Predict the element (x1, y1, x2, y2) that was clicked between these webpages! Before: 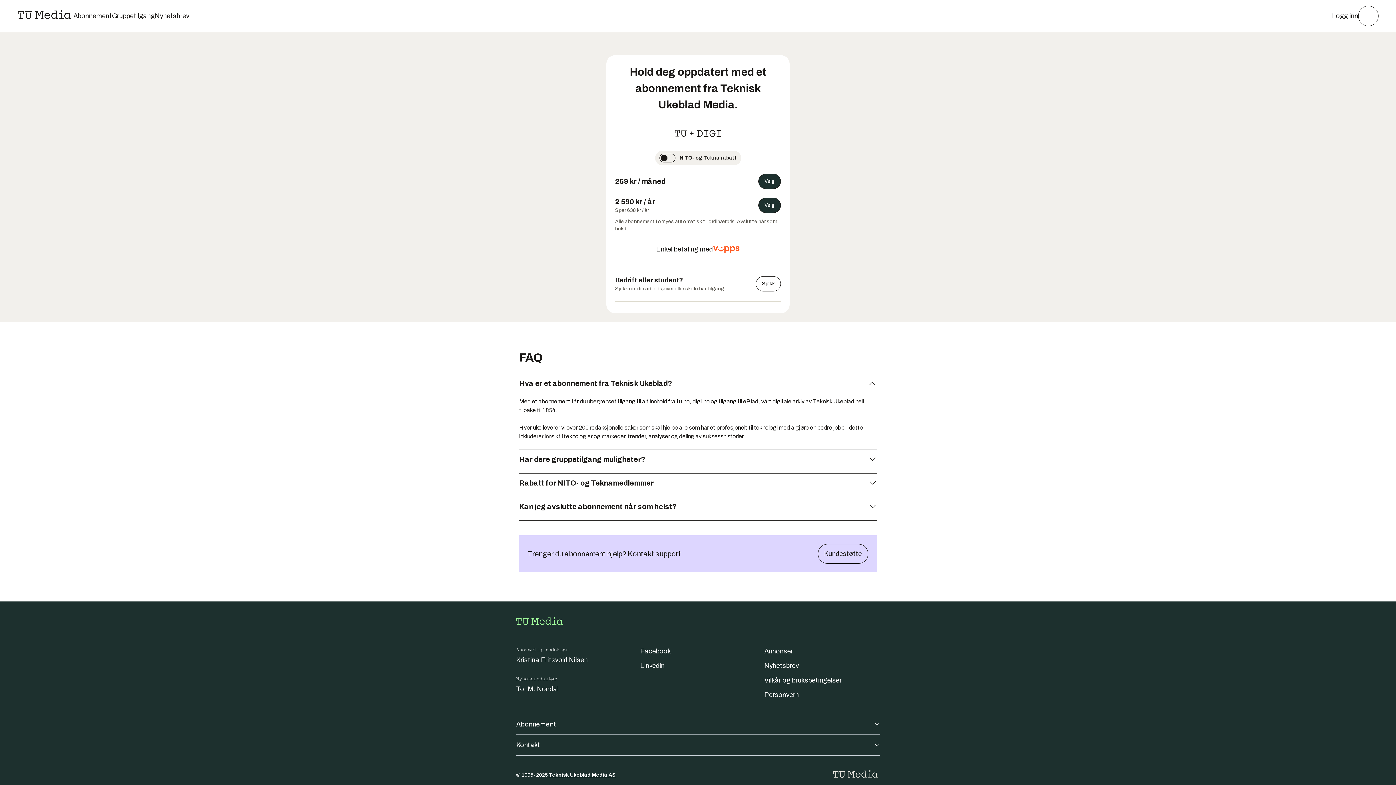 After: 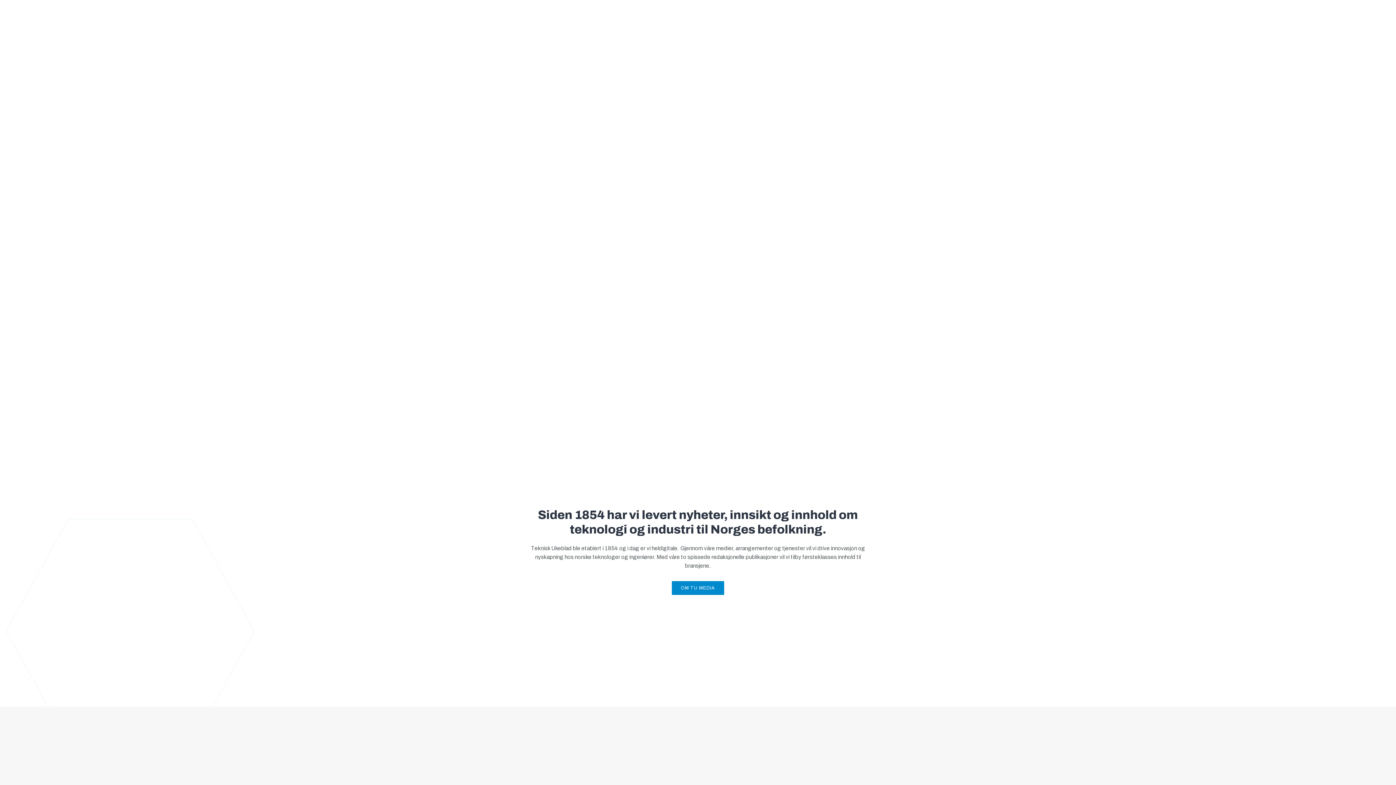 Action: bbox: (549, 772, 616, 778) label: Teknisk Ukeblad Media AS